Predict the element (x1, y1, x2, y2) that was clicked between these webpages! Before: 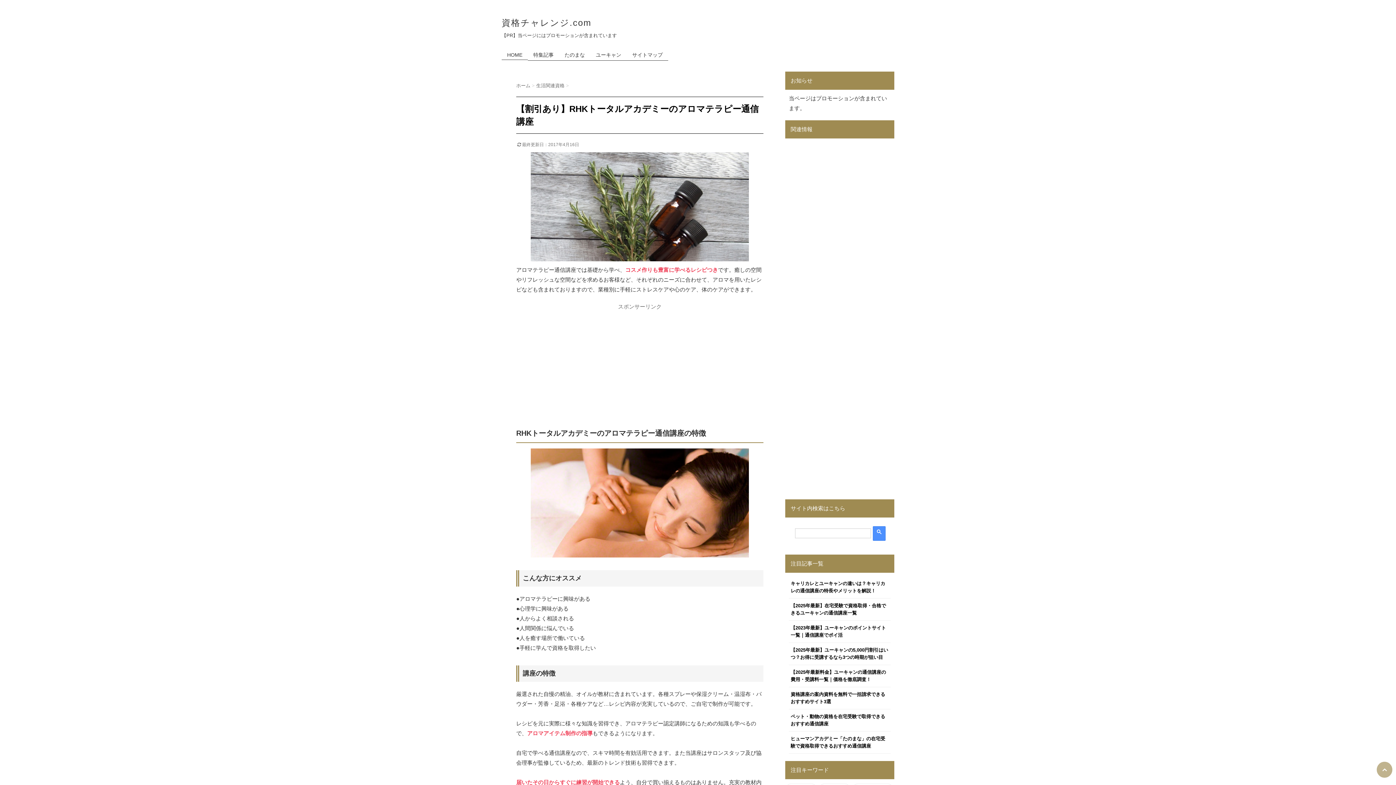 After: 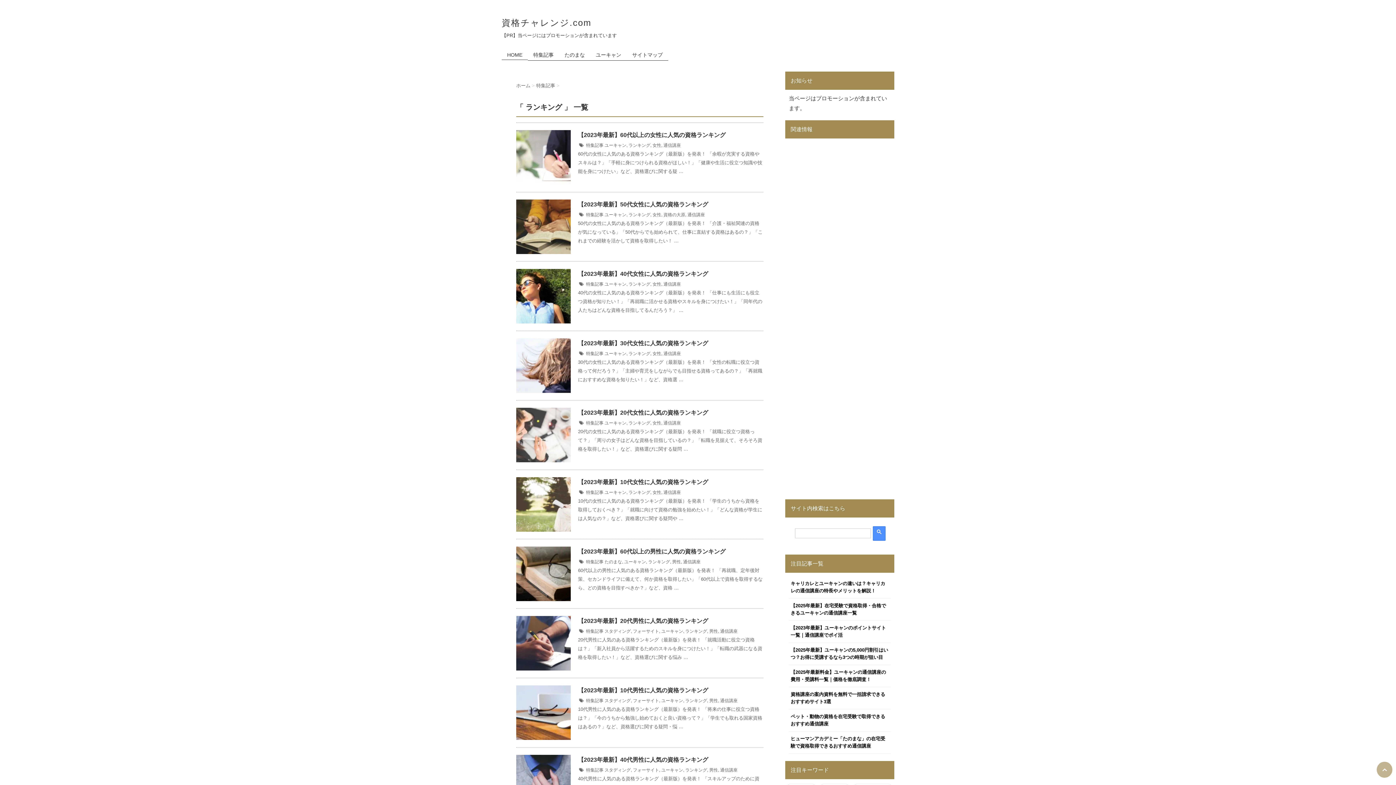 Action: label: ランキング (14個の項目) bbox: (853, 511, 888, 521)